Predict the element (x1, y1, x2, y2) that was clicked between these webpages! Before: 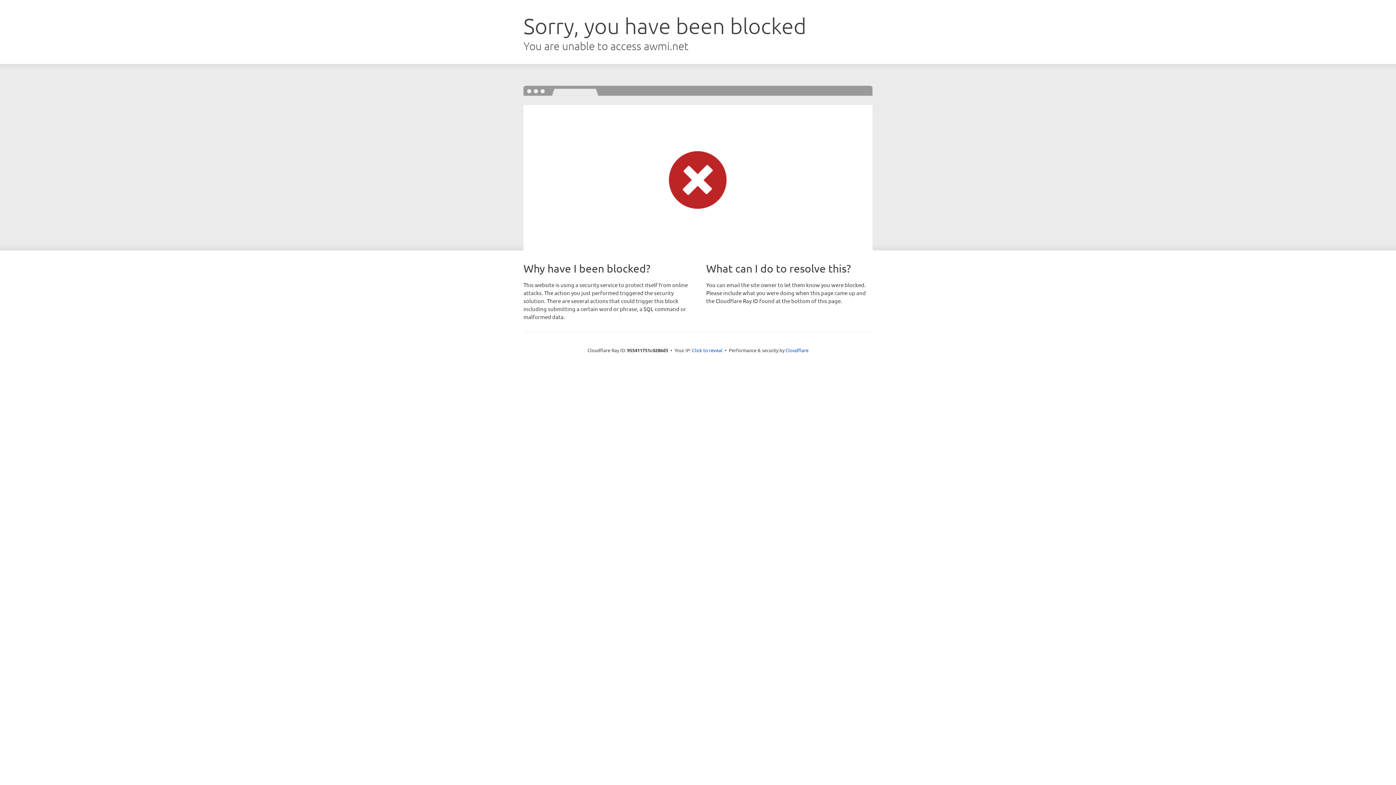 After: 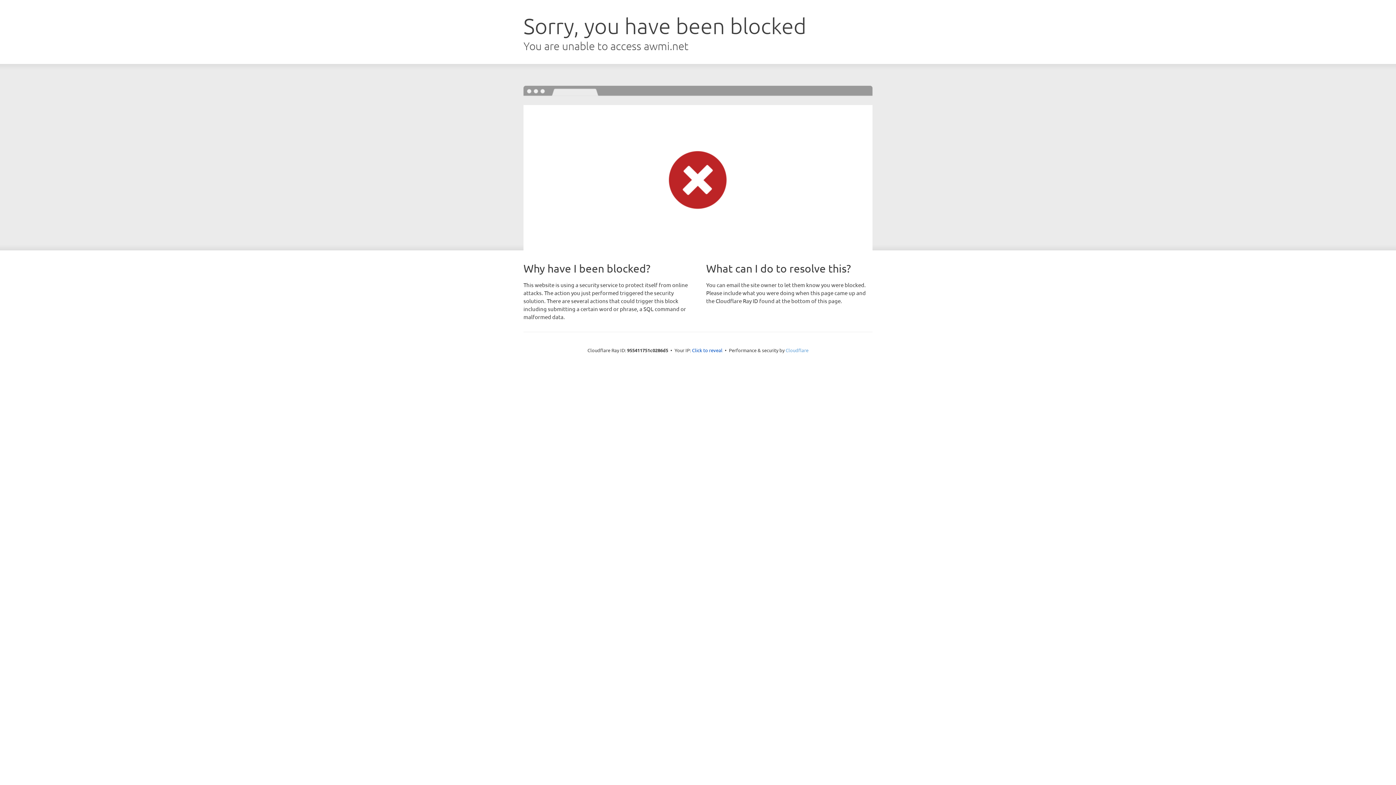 Action: bbox: (785, 347, 808, 353) label: Cloudflare